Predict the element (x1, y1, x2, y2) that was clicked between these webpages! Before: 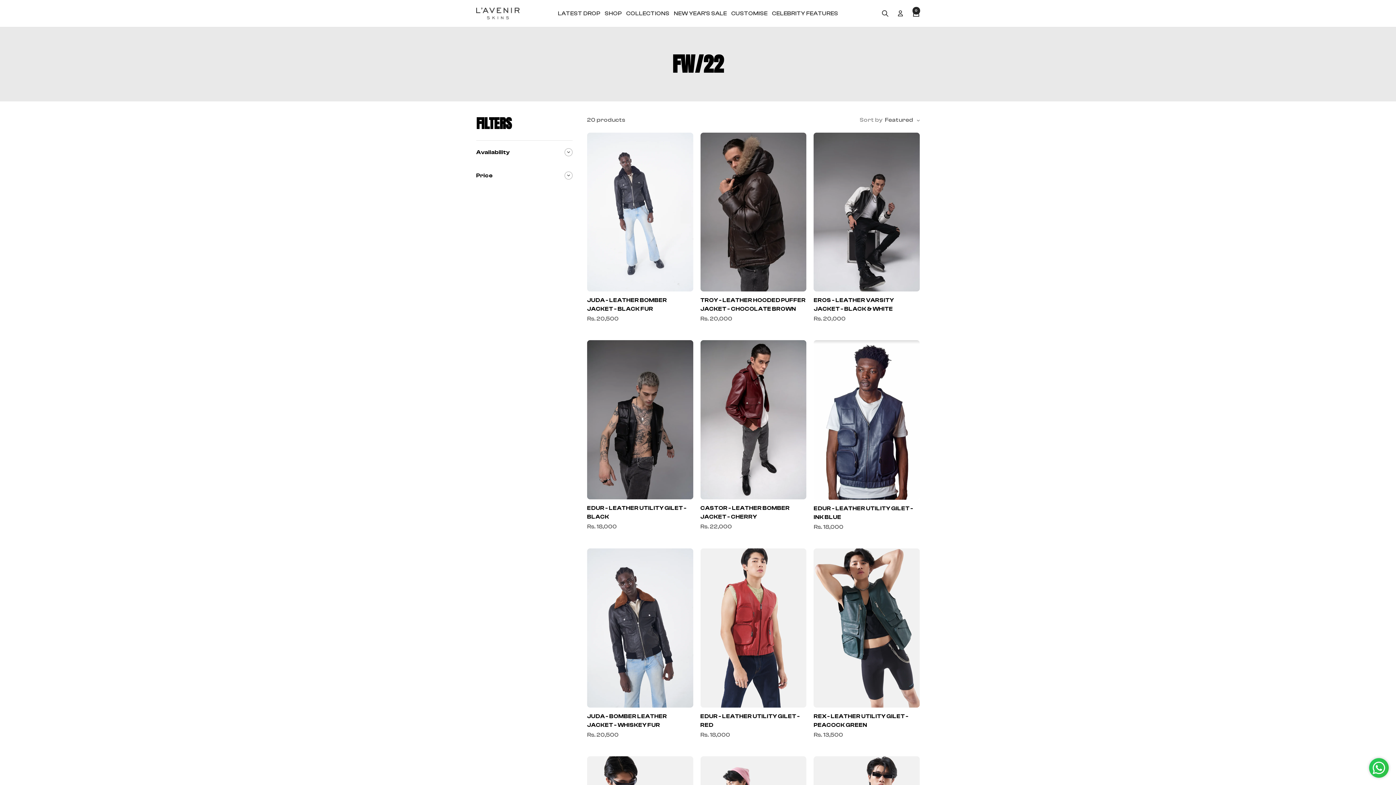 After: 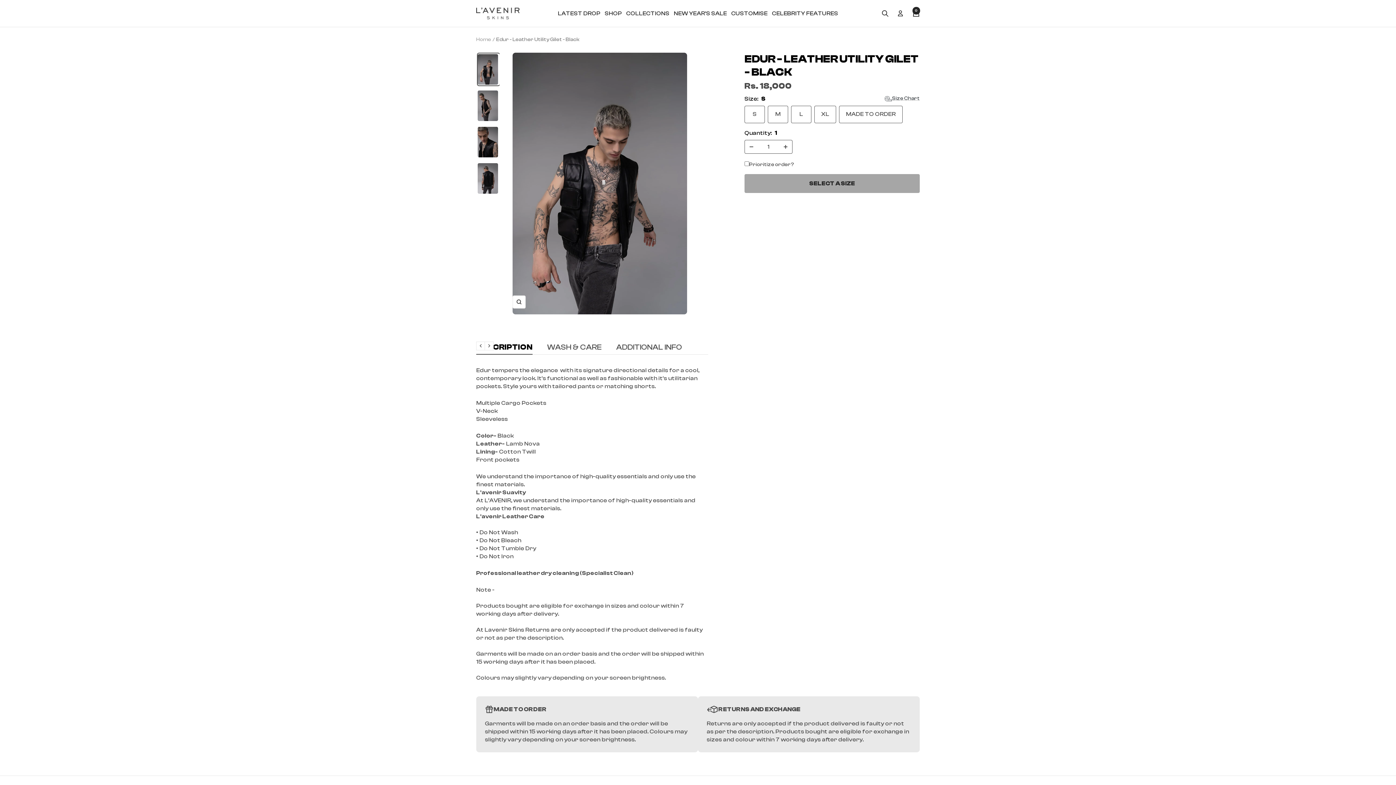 Action: bbox: (587, 340, 693, 499)